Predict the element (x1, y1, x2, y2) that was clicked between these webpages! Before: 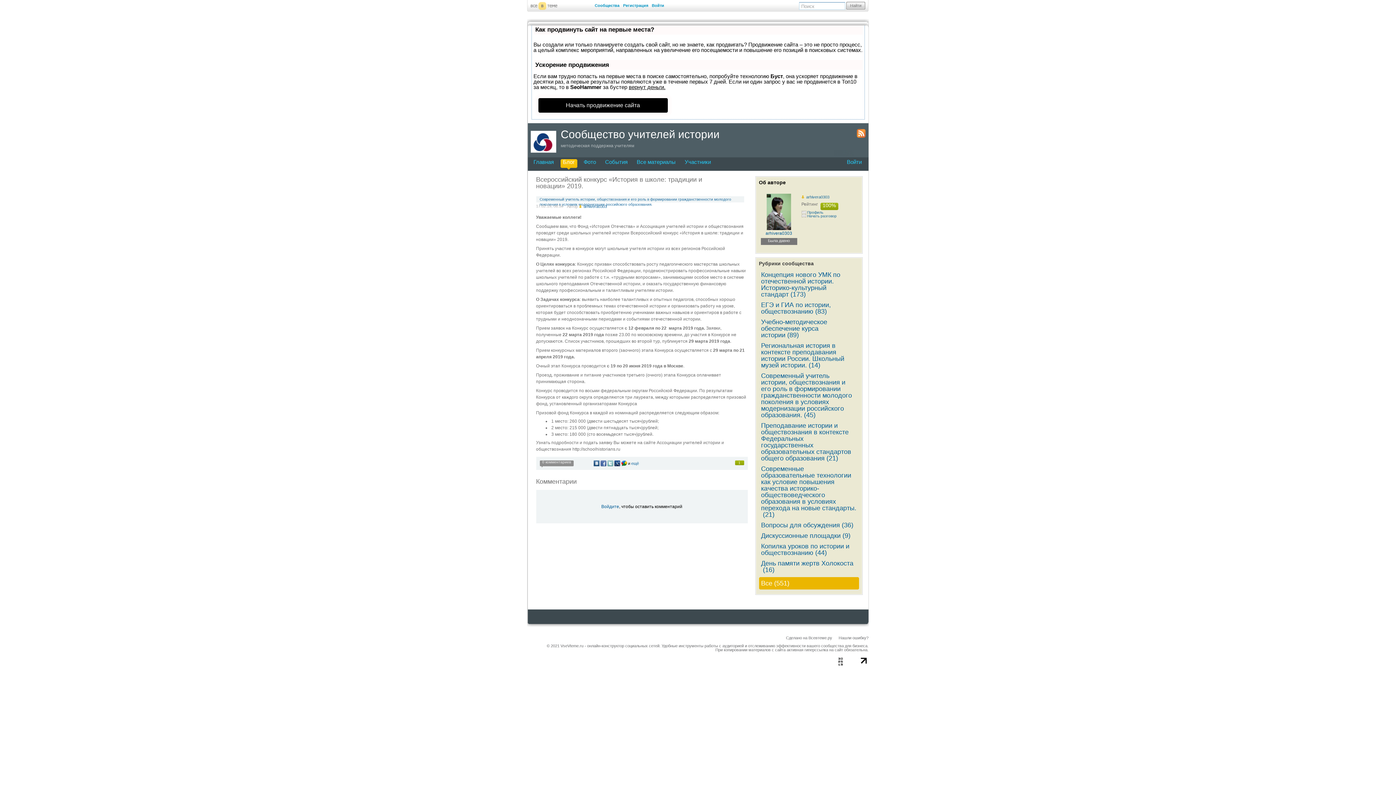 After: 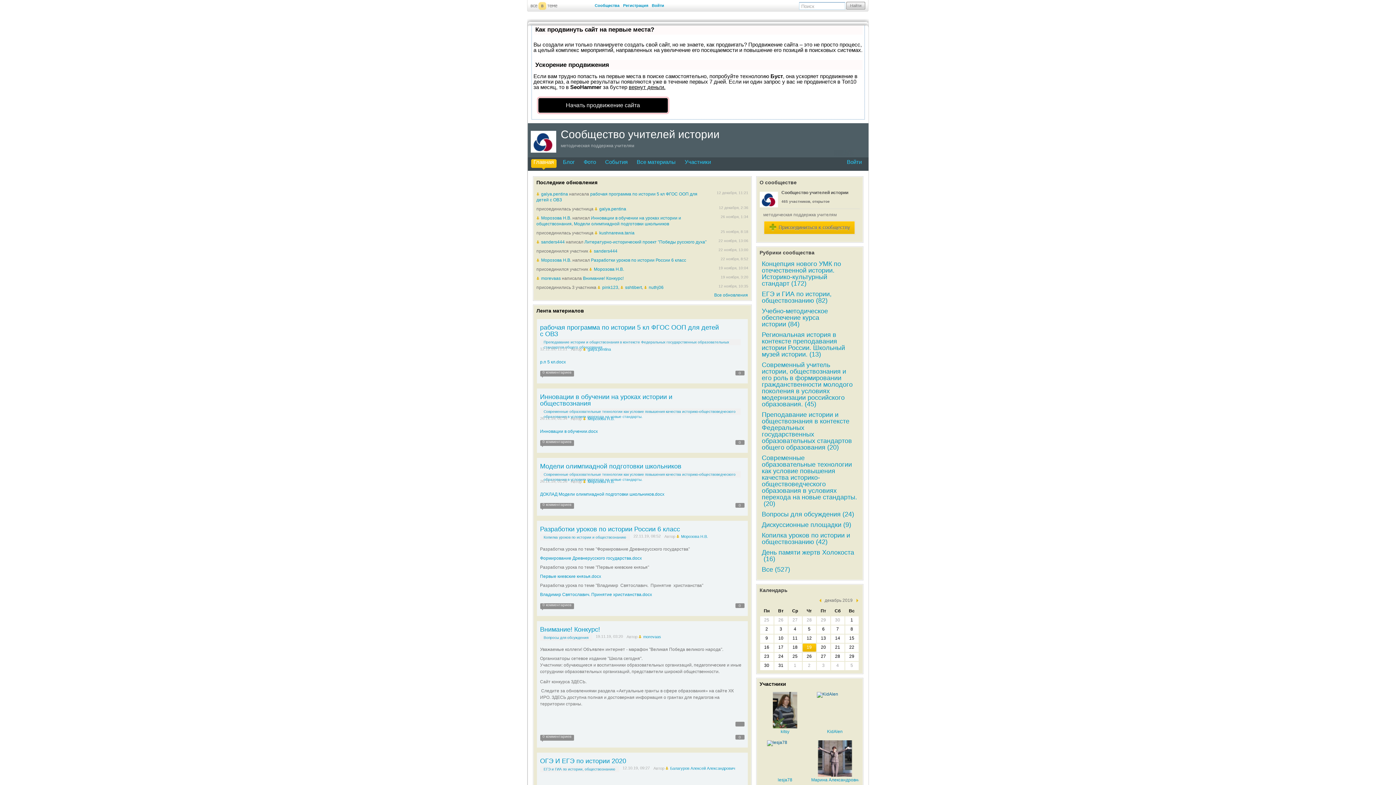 Action: label: Главная bbox: (533, 158, 554, 165)